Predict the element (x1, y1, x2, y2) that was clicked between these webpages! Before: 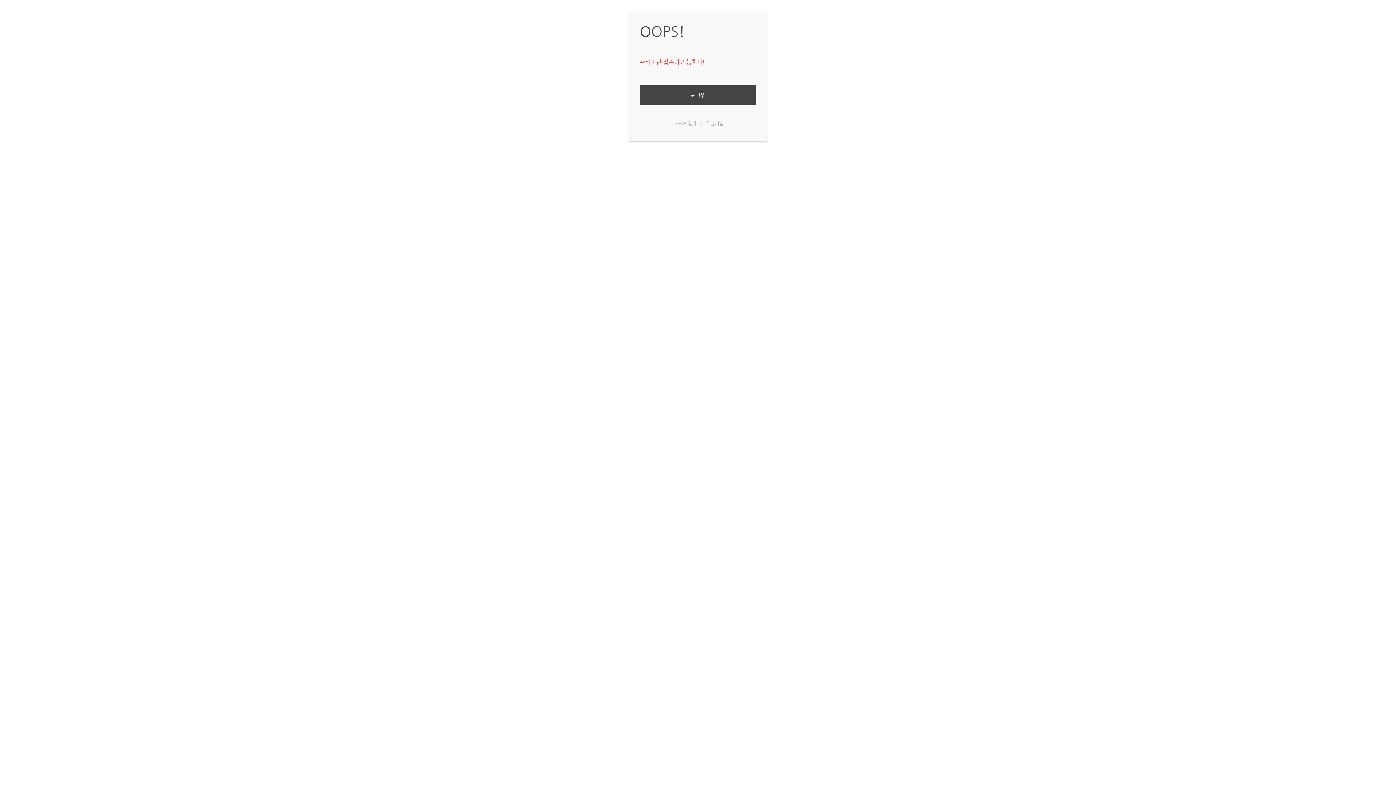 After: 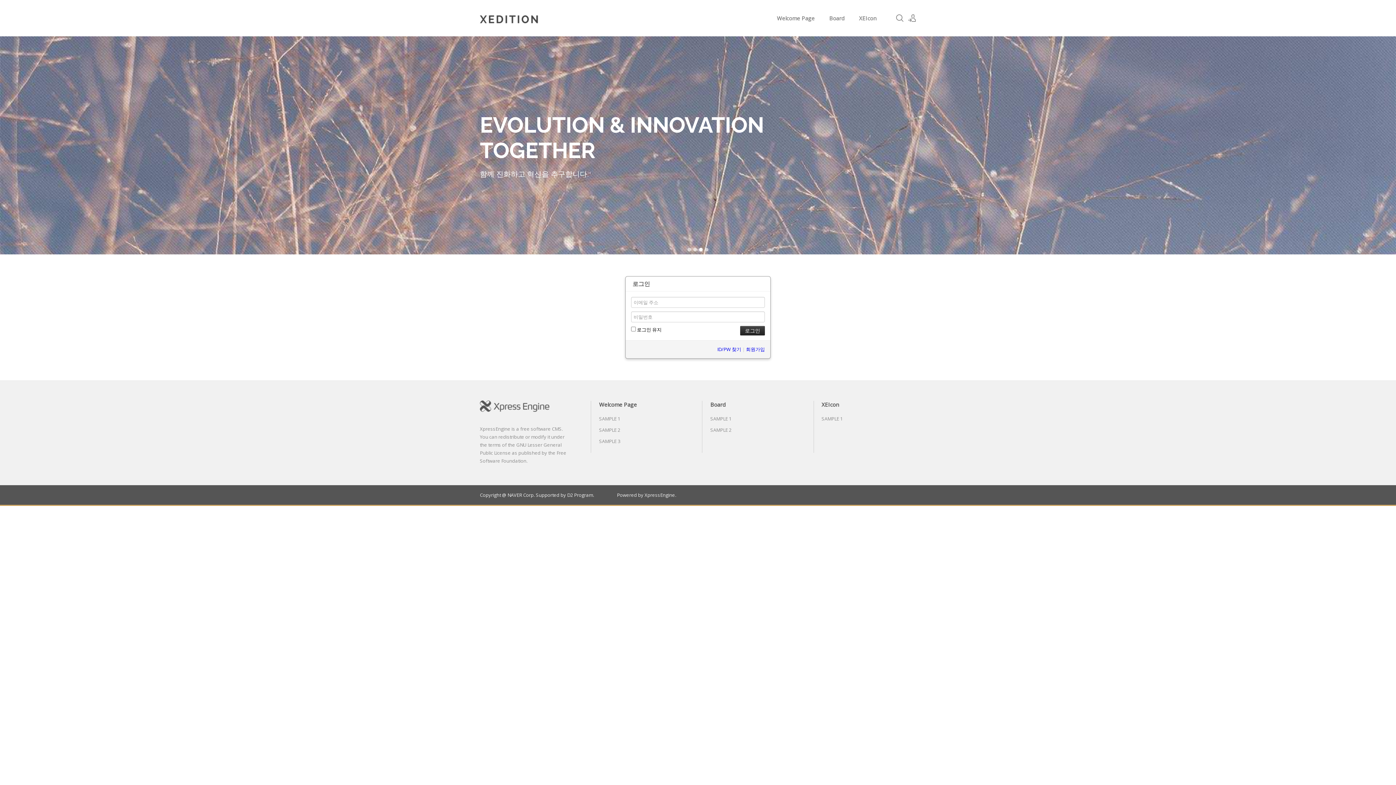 Action: bbox: (640, 85, 756, 105) label: 로그인